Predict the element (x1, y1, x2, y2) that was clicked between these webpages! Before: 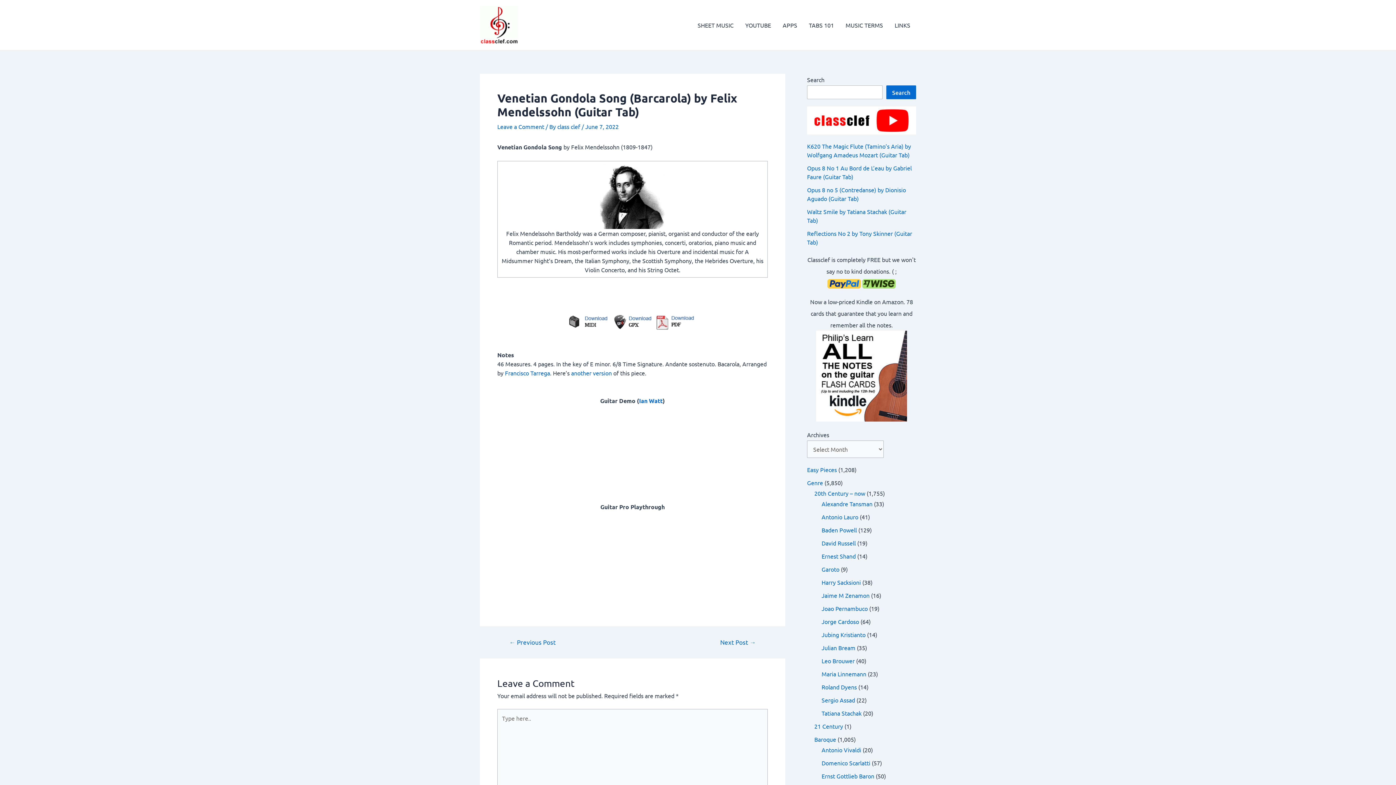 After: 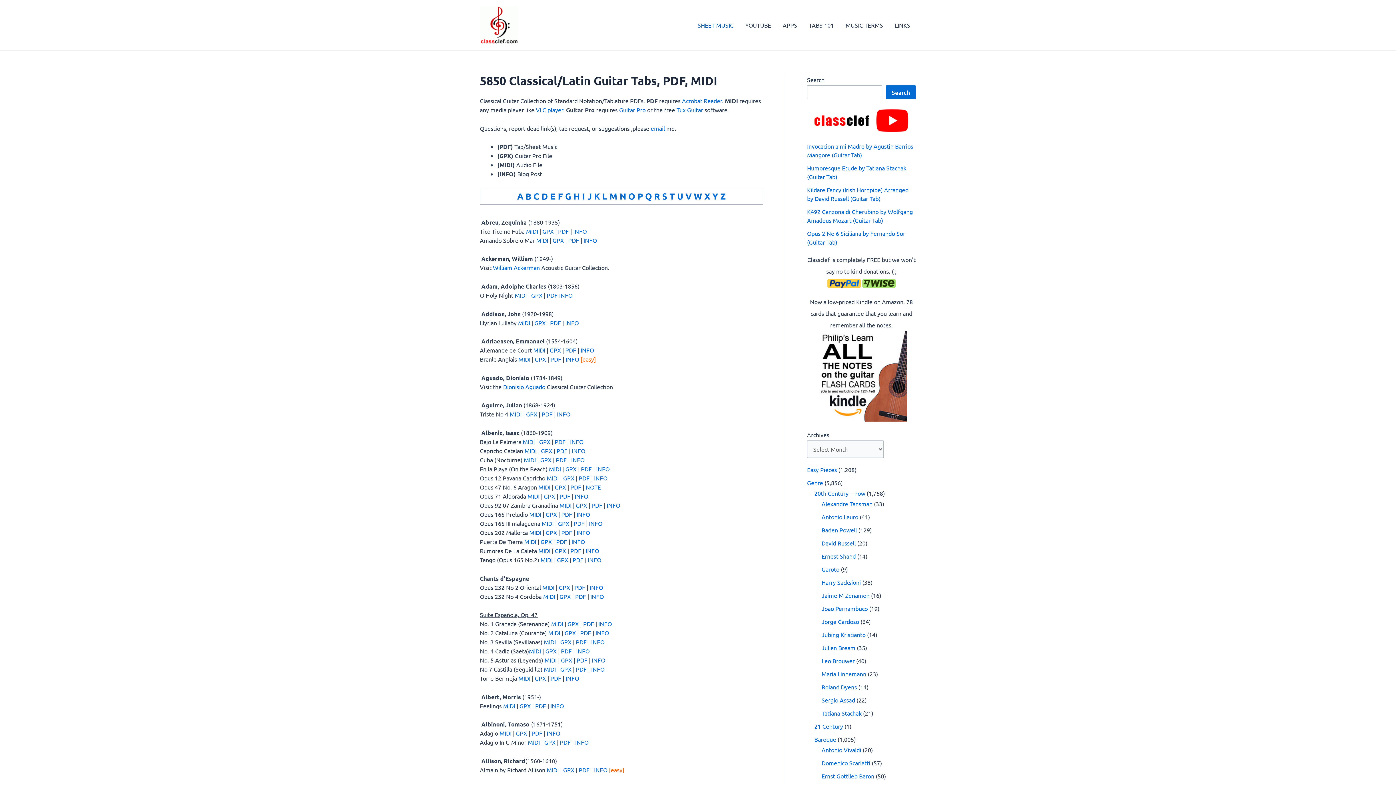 Action: bbox: (480, 20, 518, 27)